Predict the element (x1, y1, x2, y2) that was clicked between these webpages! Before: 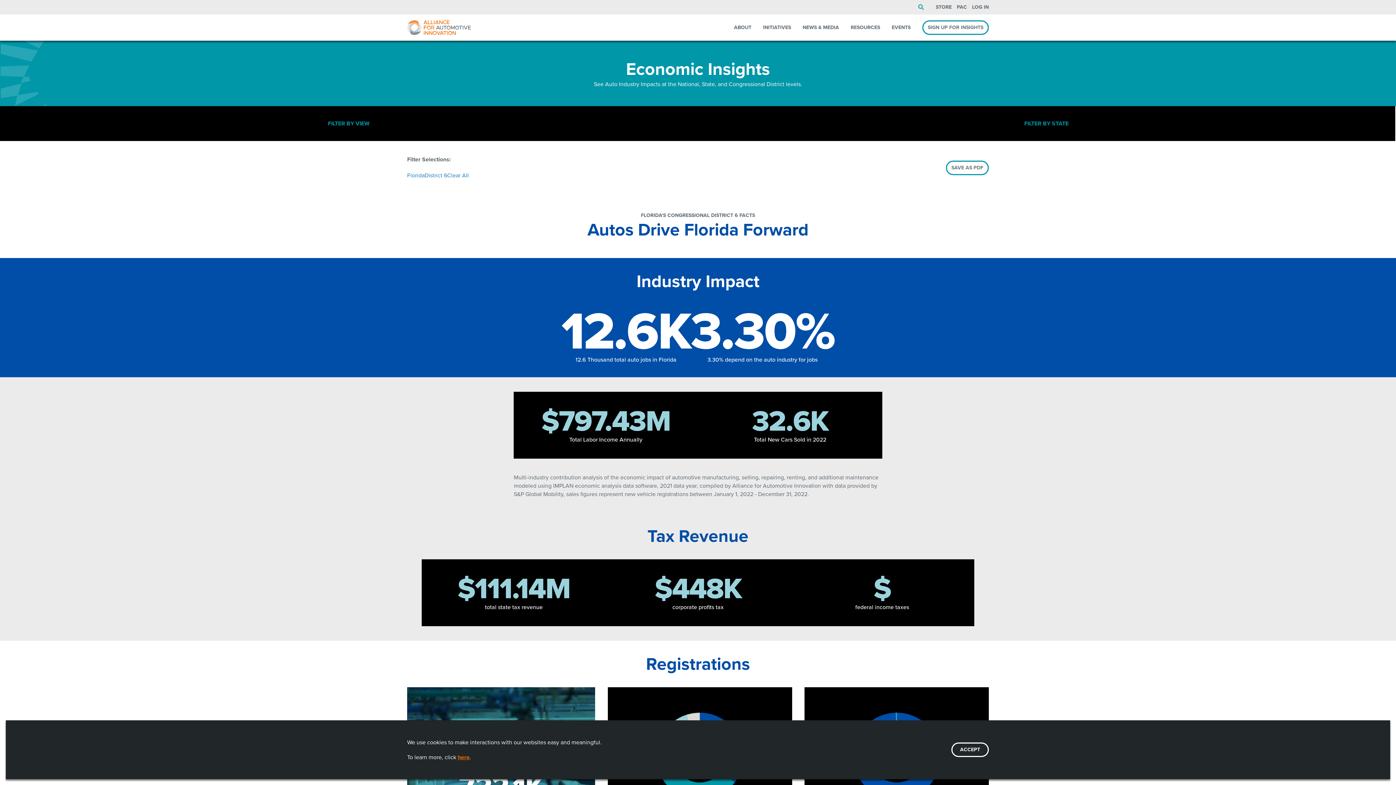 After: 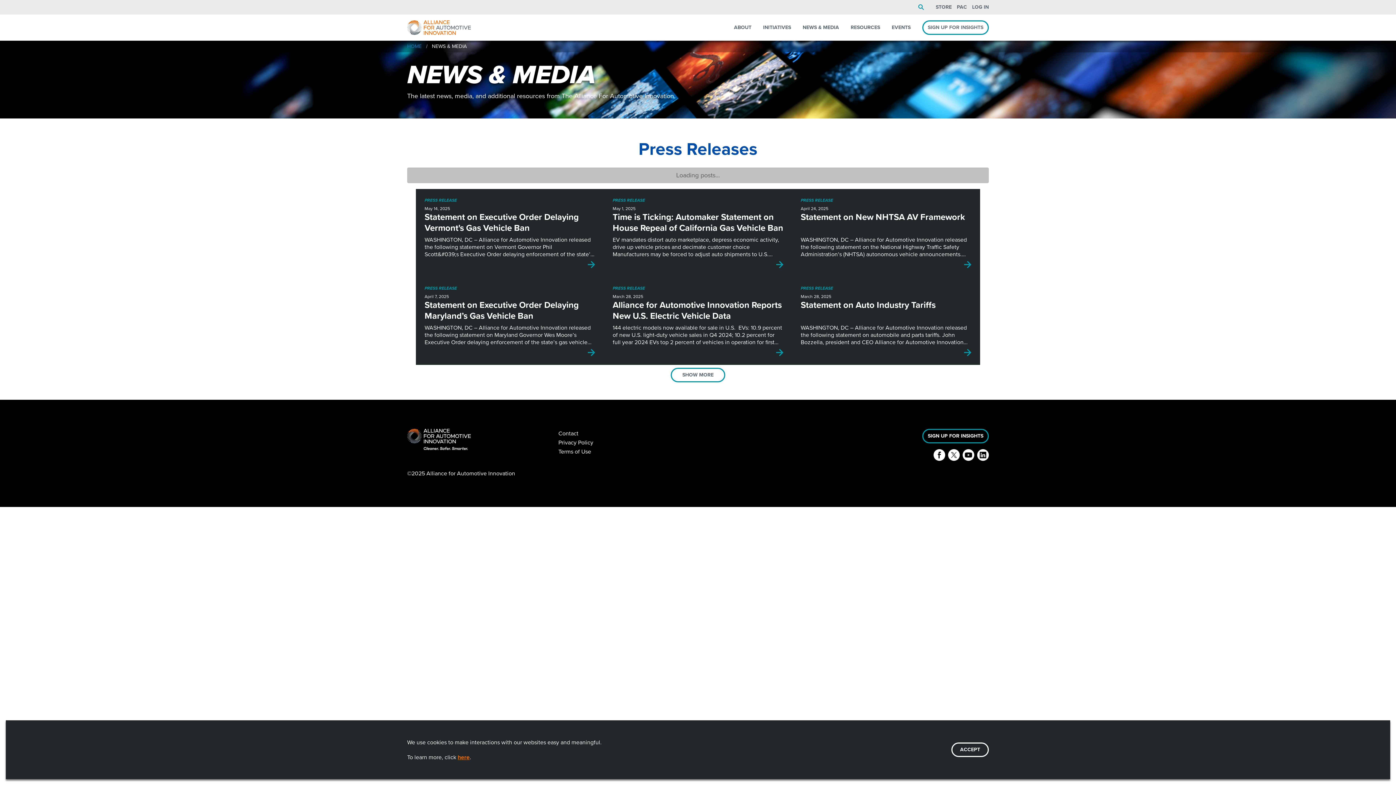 Action: bbox: (802, 14, 839, 40) label: News & Media